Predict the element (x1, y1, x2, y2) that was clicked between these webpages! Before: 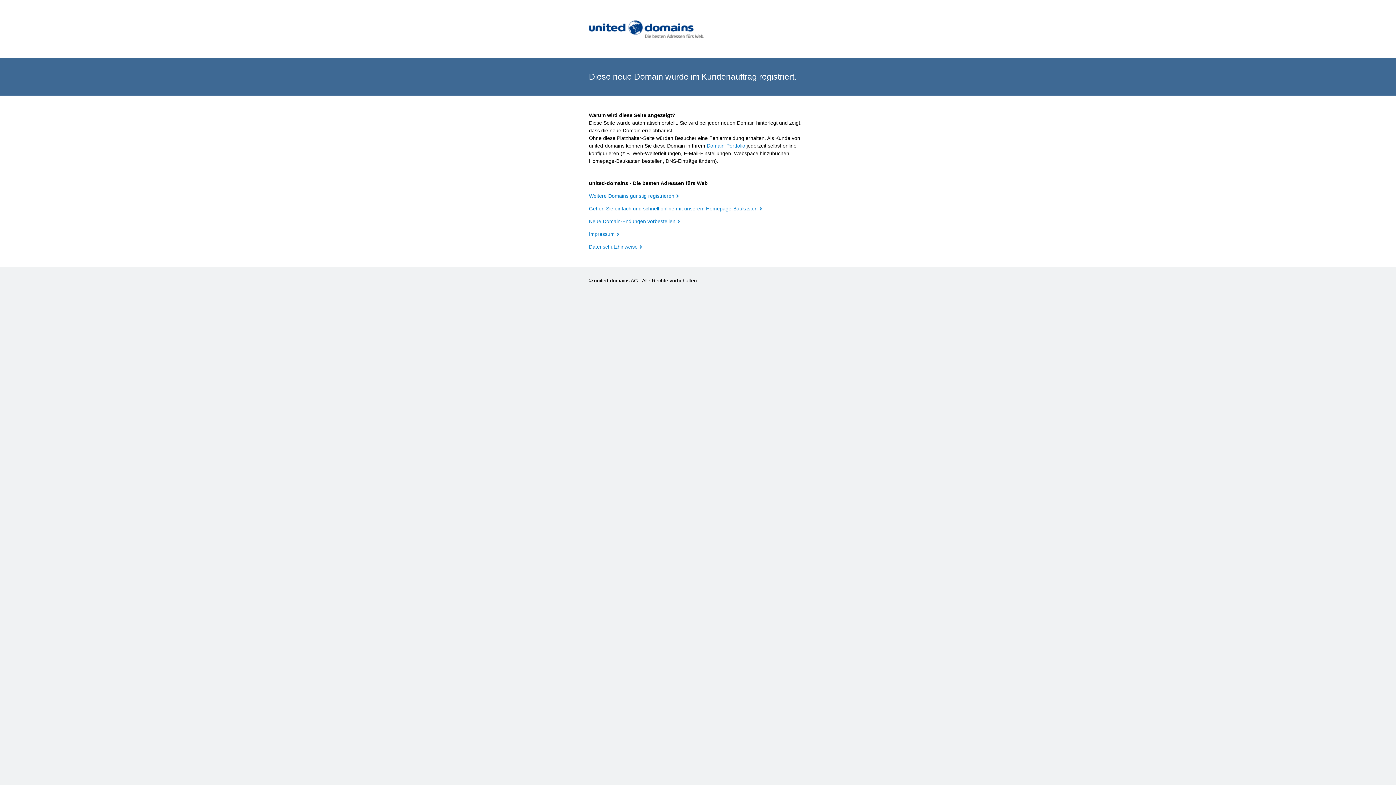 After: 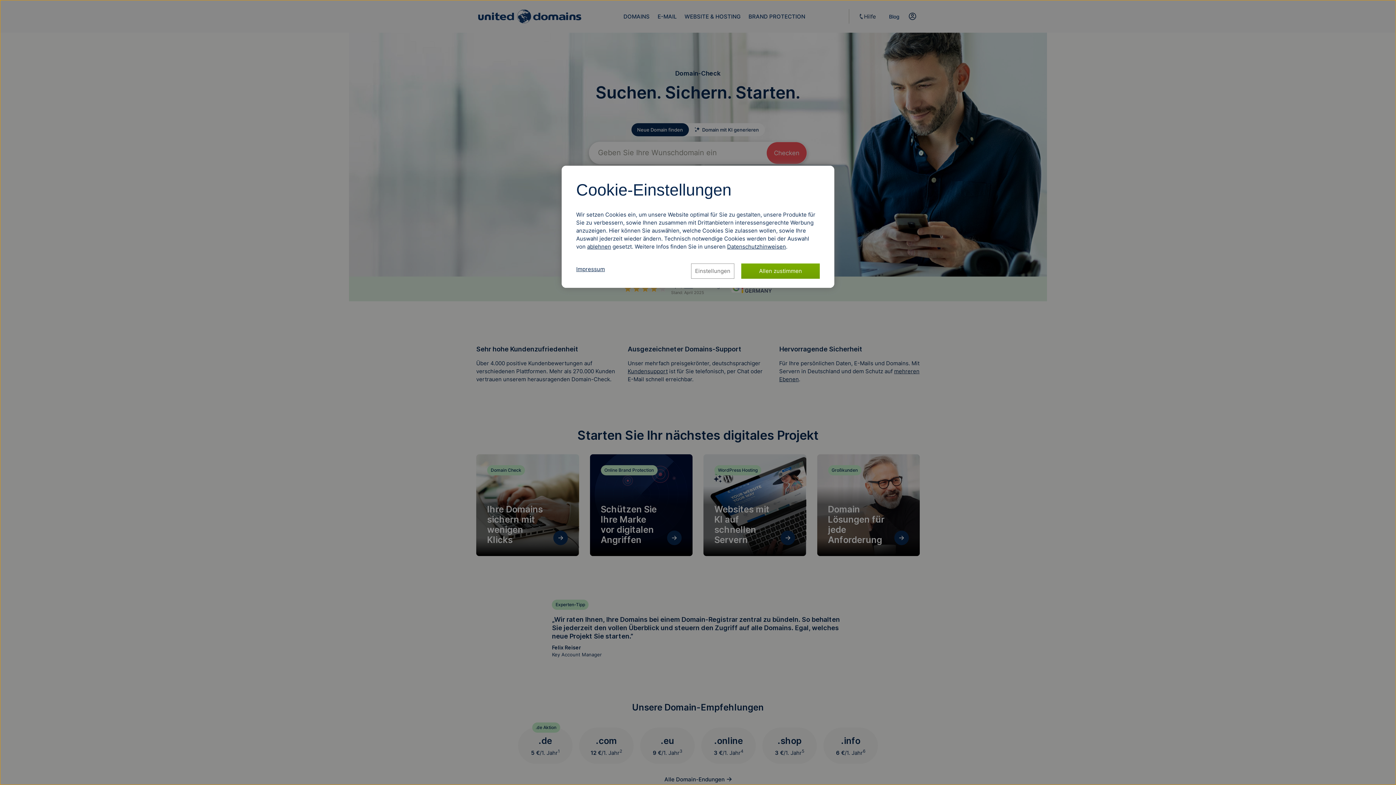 Action: label: Weitere Domains günstig registrieren bbox: (589, 193, 678, 198)